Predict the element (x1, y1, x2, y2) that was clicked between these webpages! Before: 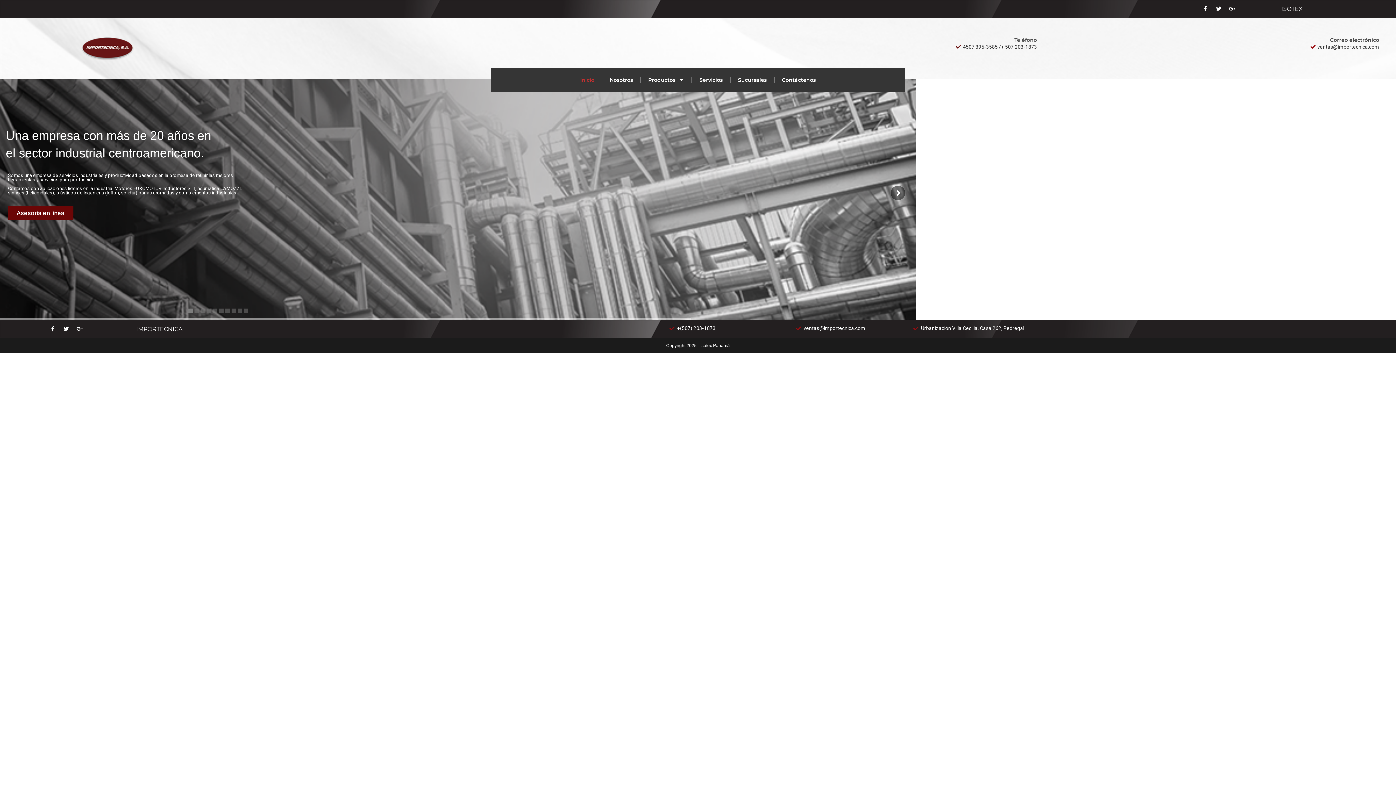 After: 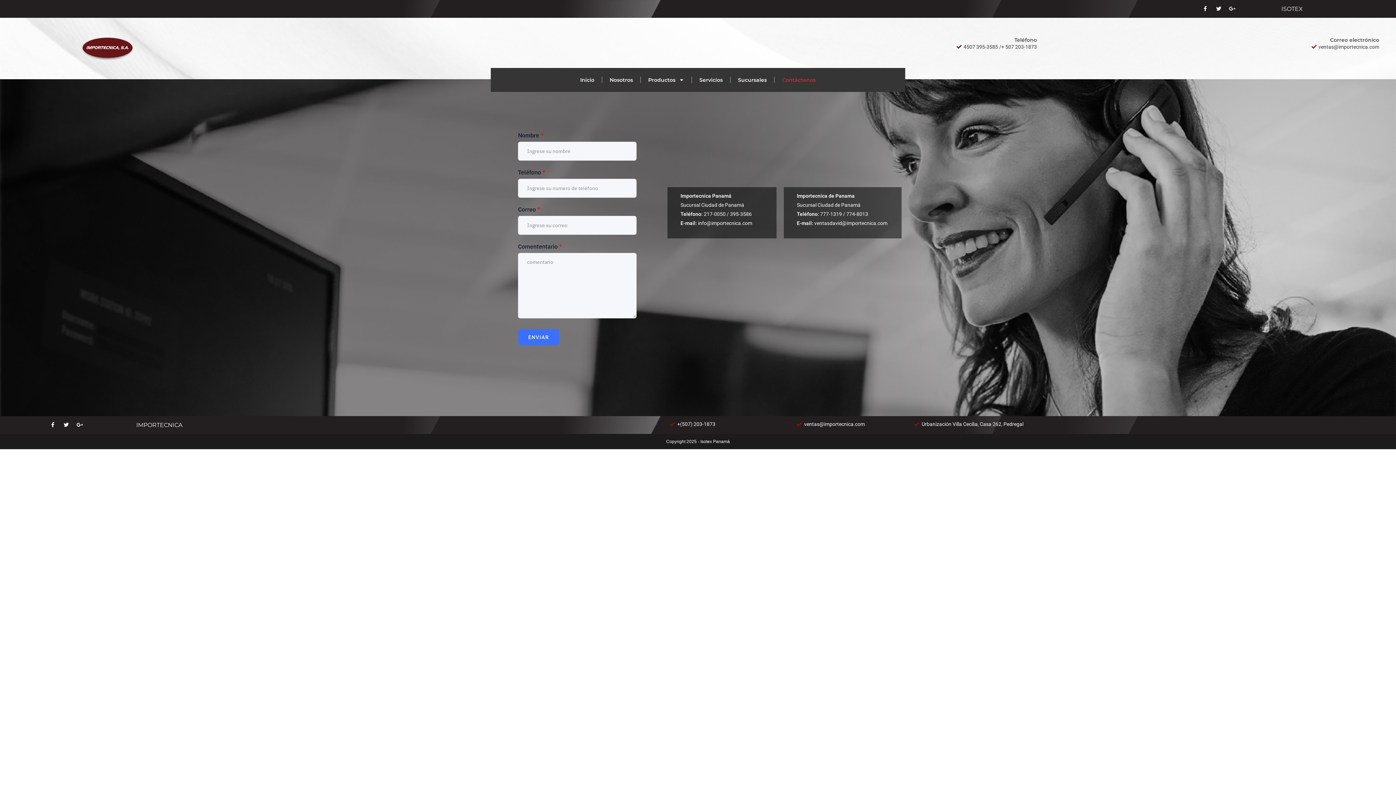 Action: bbox: (774, 71, 823, 88) label: Contáctenos